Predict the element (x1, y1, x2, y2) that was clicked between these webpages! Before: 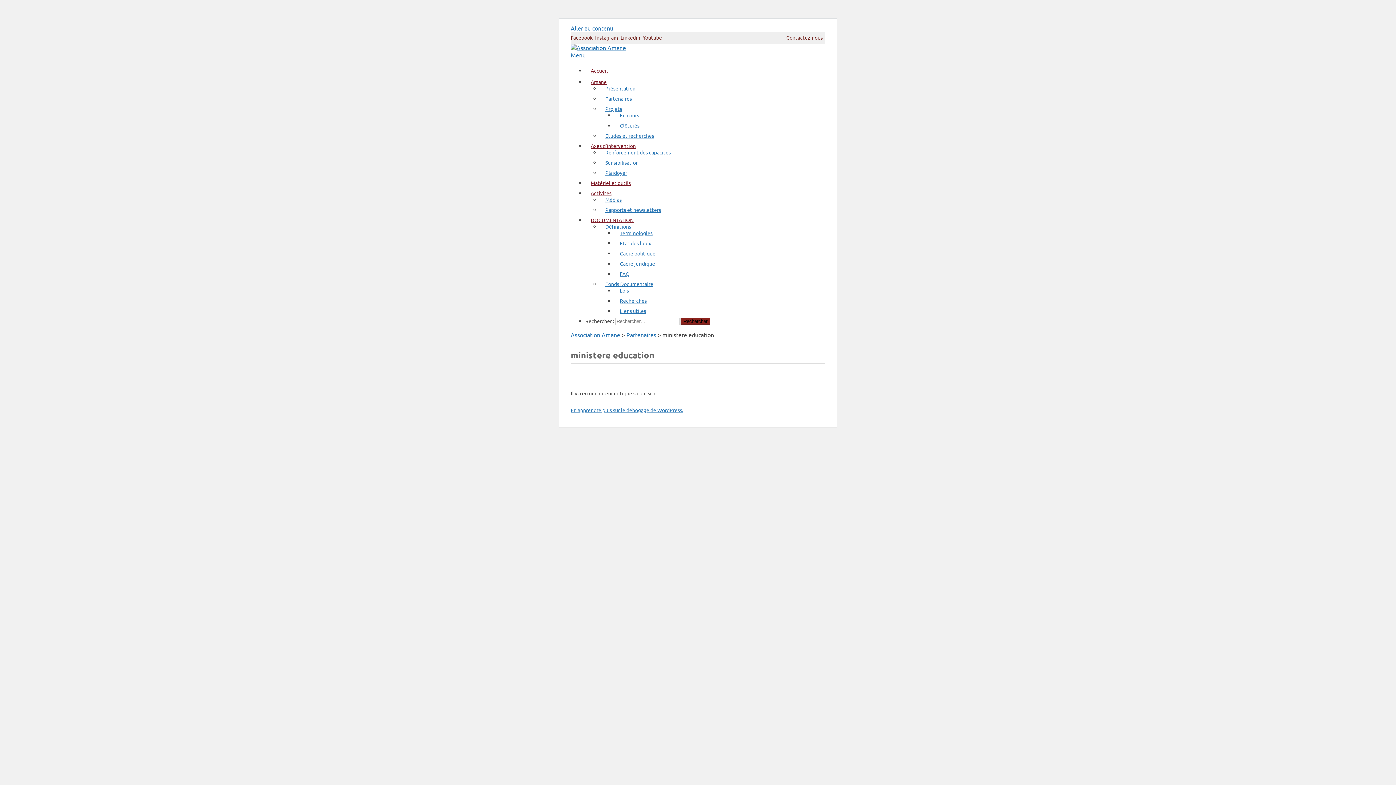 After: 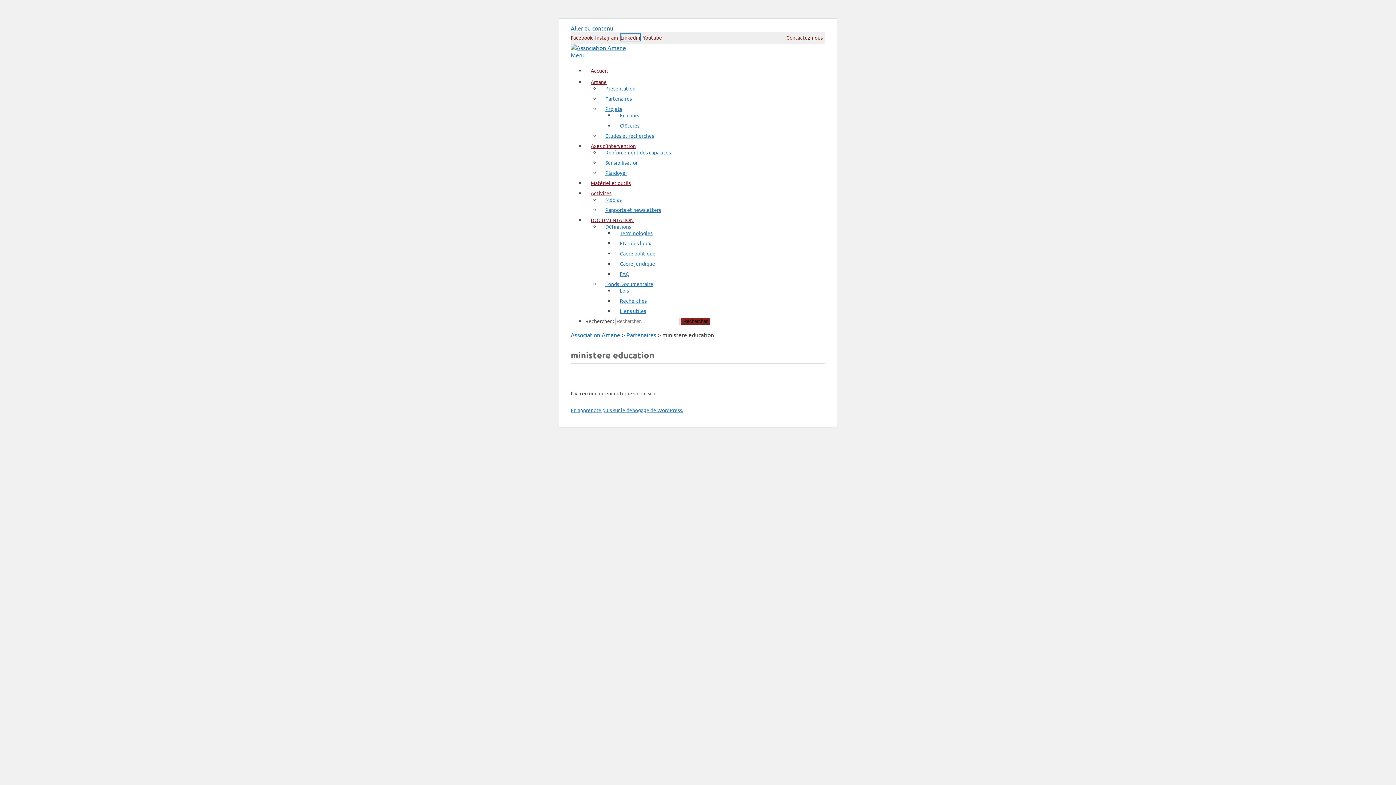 Action: label: Linkedin bbox: (620, 34, 640, 40)